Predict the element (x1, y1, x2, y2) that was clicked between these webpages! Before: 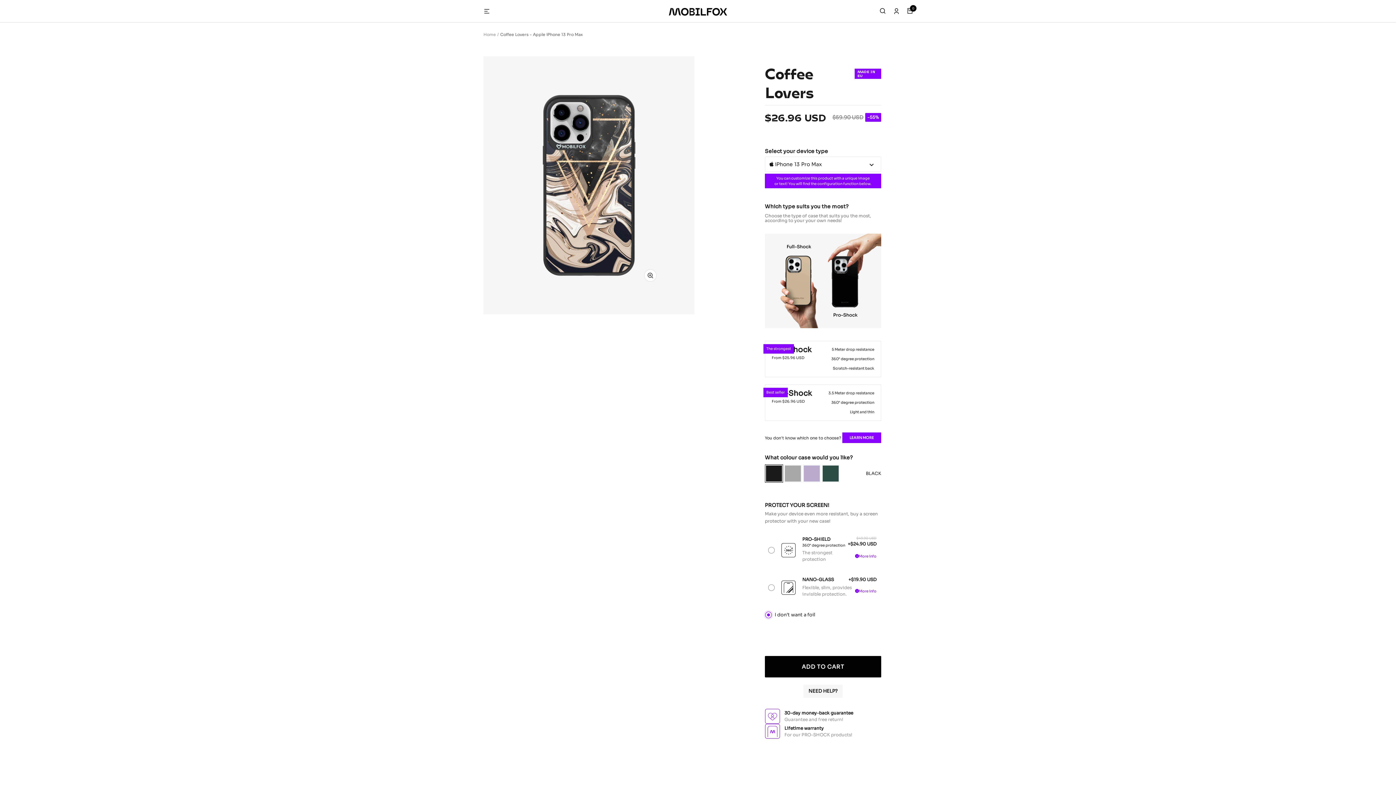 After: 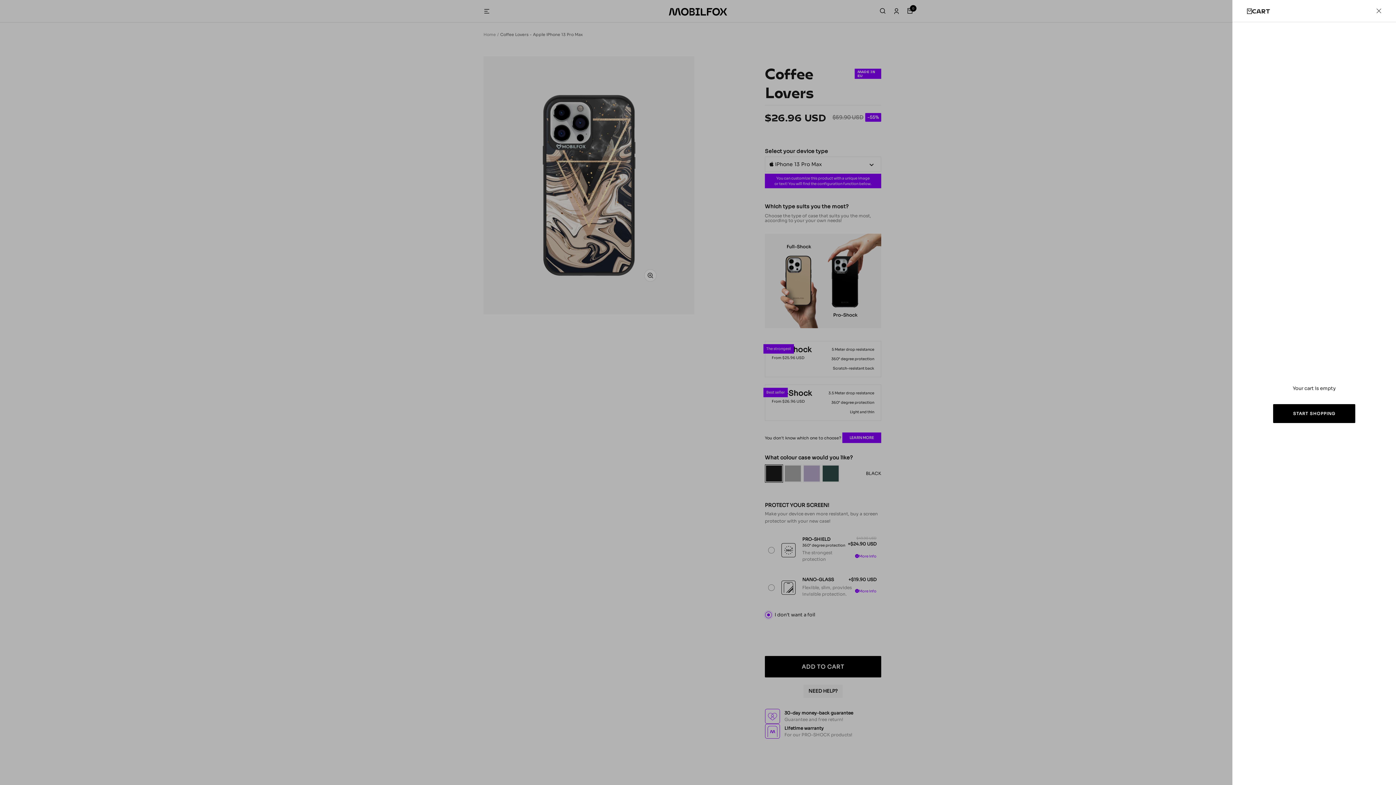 Action: bbox: (907, 8, 912, 15) label: Cart